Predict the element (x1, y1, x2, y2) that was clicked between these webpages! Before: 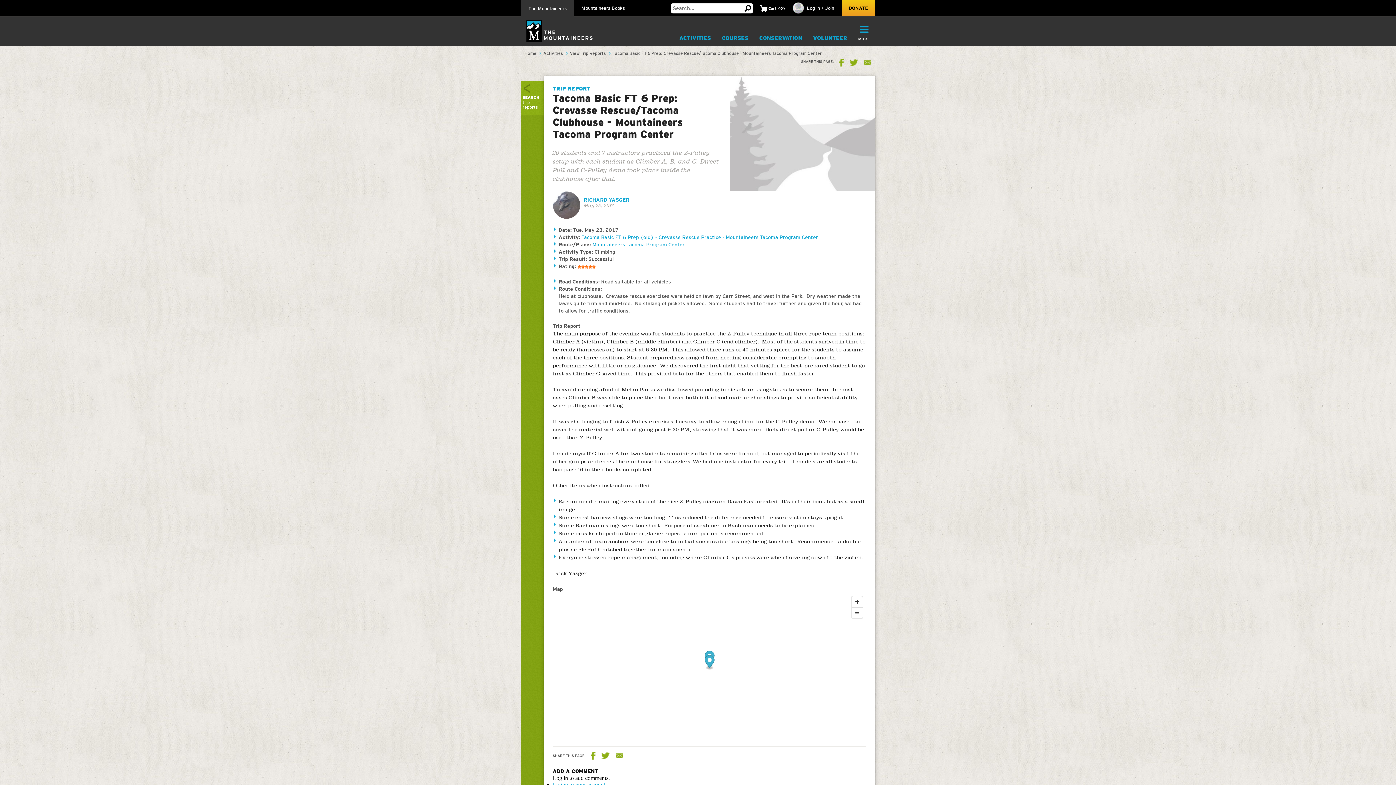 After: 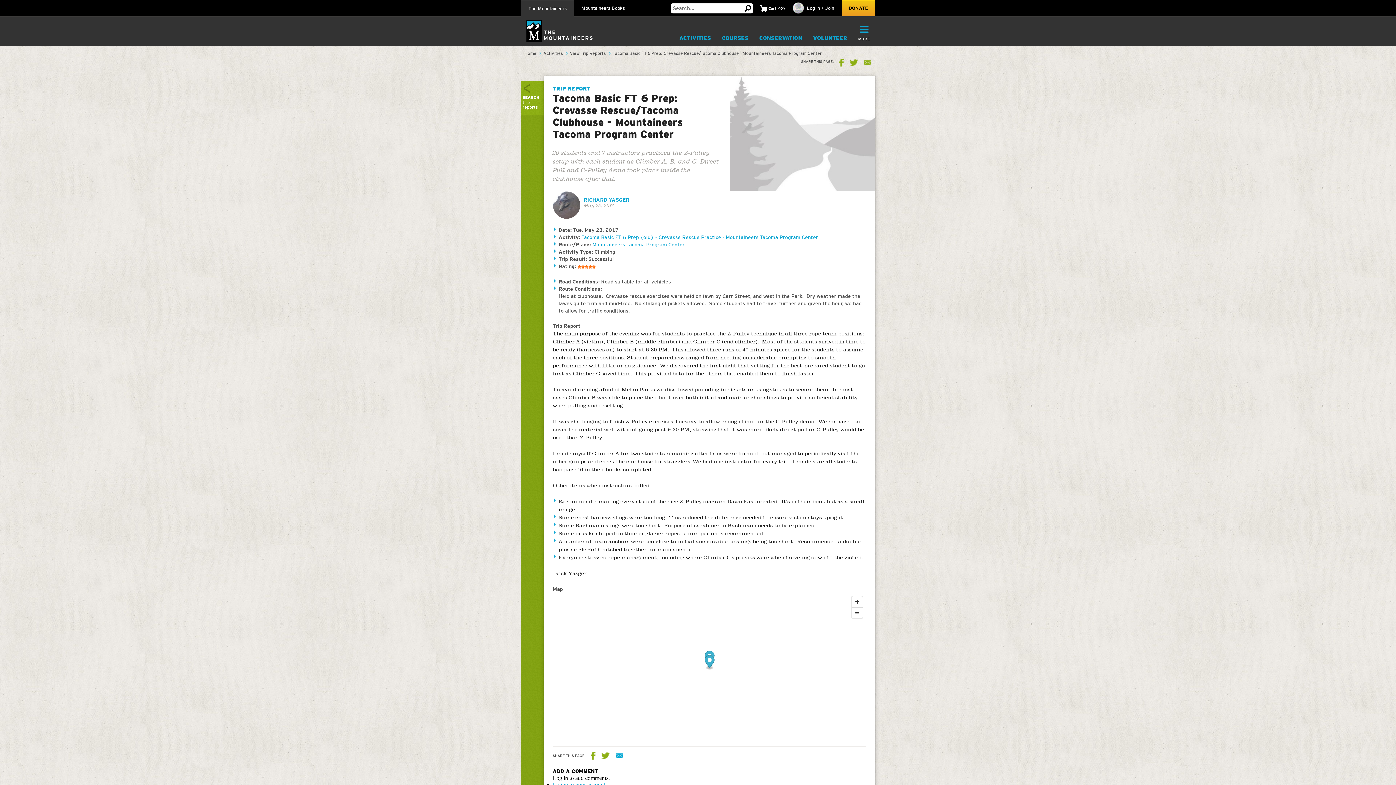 Action: label: Share this page via Email bbox: (615, 752, 623, 760)